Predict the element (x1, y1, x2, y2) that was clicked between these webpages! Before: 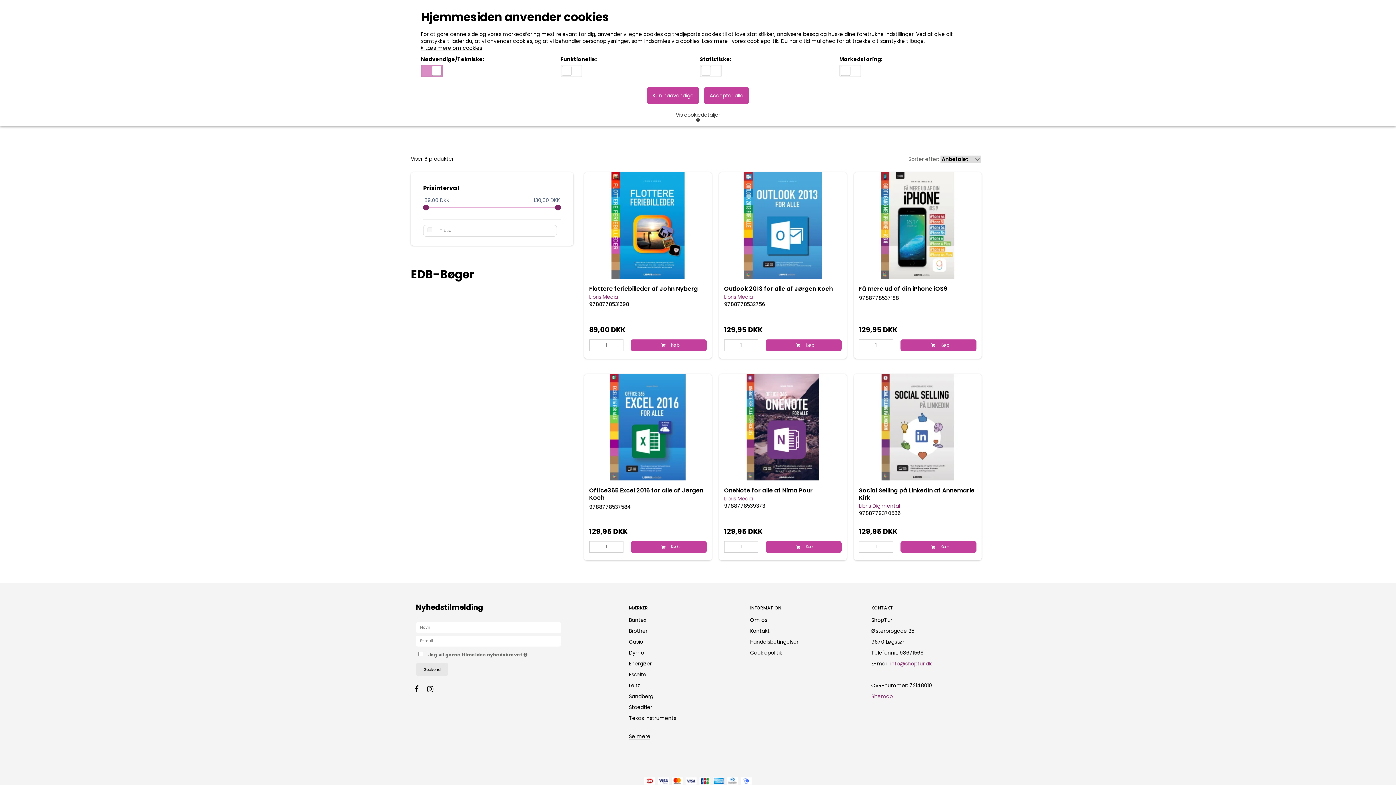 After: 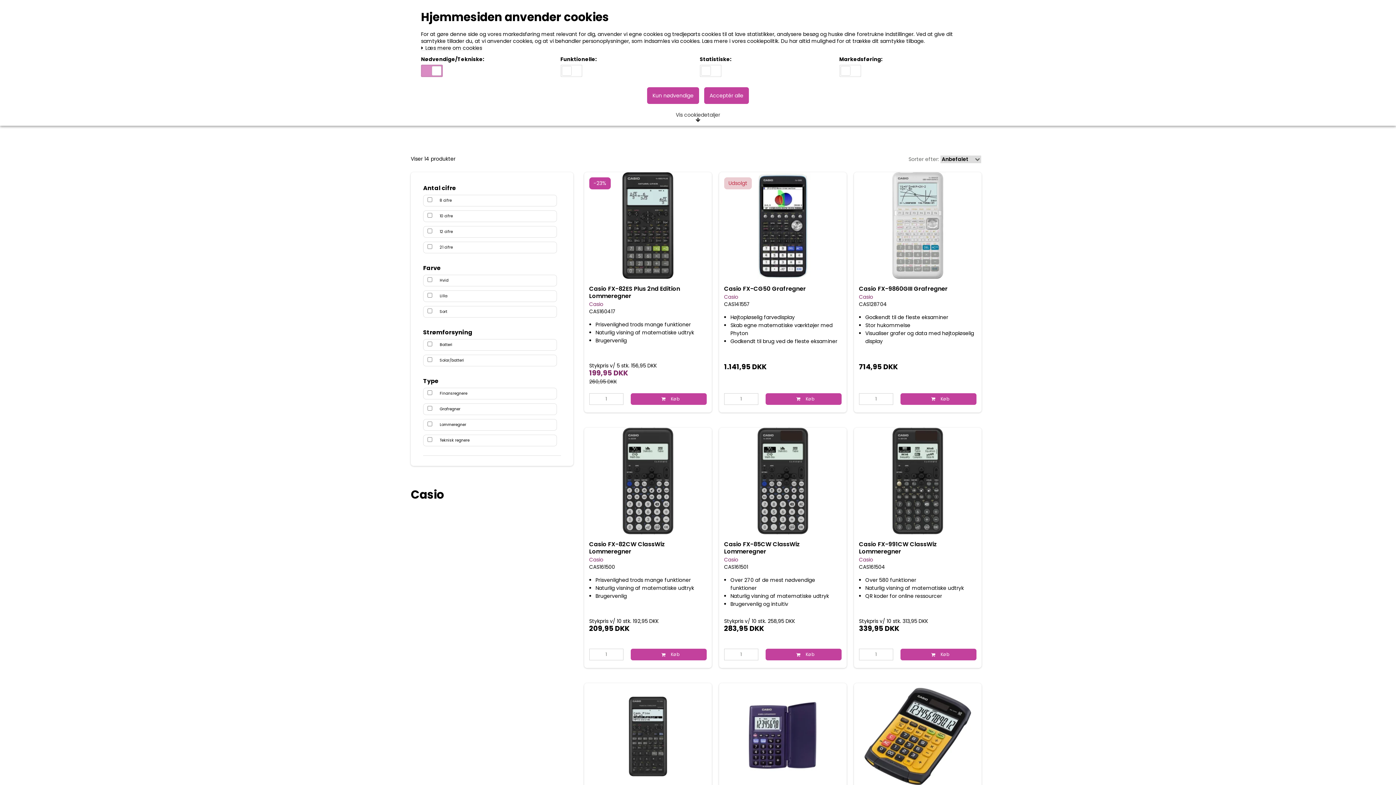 Action: bbox: (629, 636, 743, 647) label: Casio